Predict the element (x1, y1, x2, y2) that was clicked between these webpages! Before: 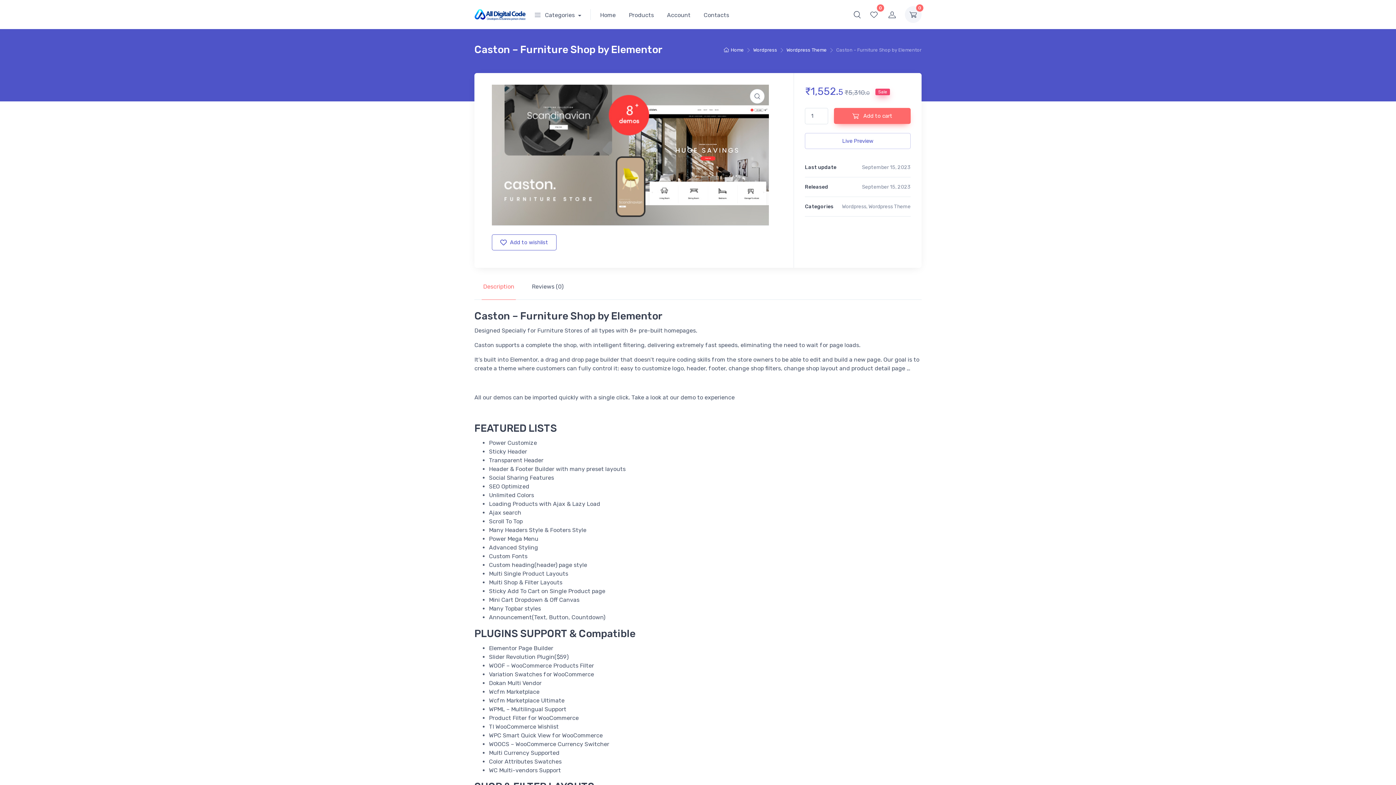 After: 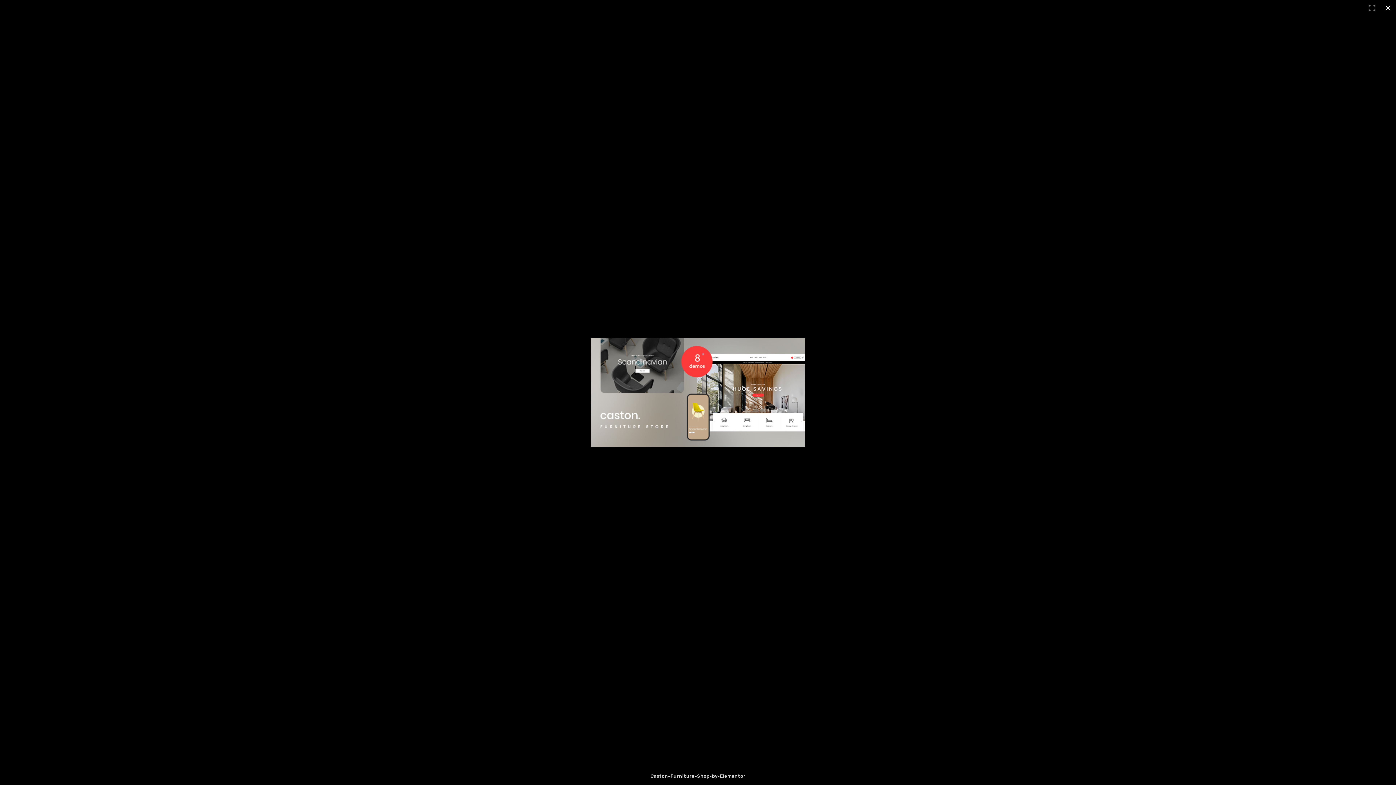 Action: bbox: (492, 84, 769, 225)